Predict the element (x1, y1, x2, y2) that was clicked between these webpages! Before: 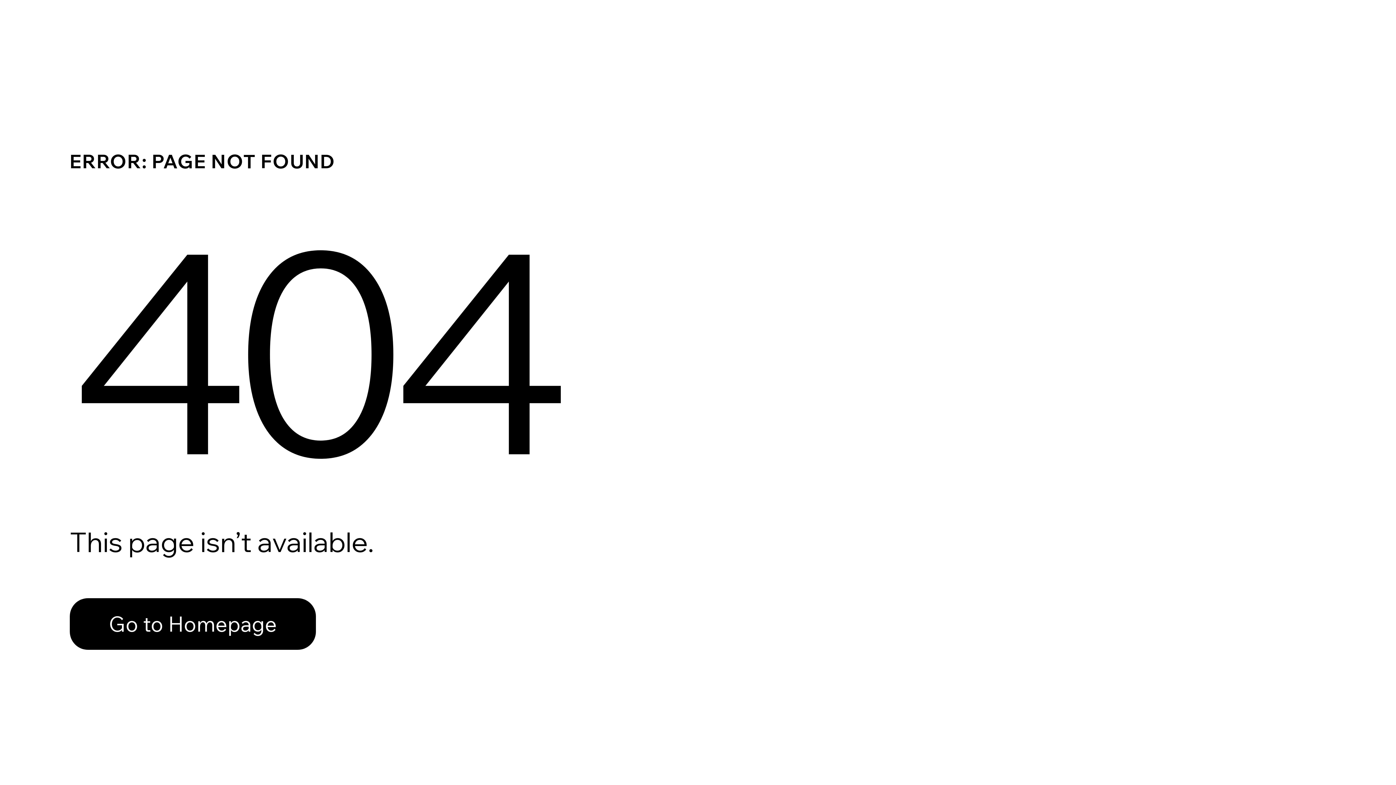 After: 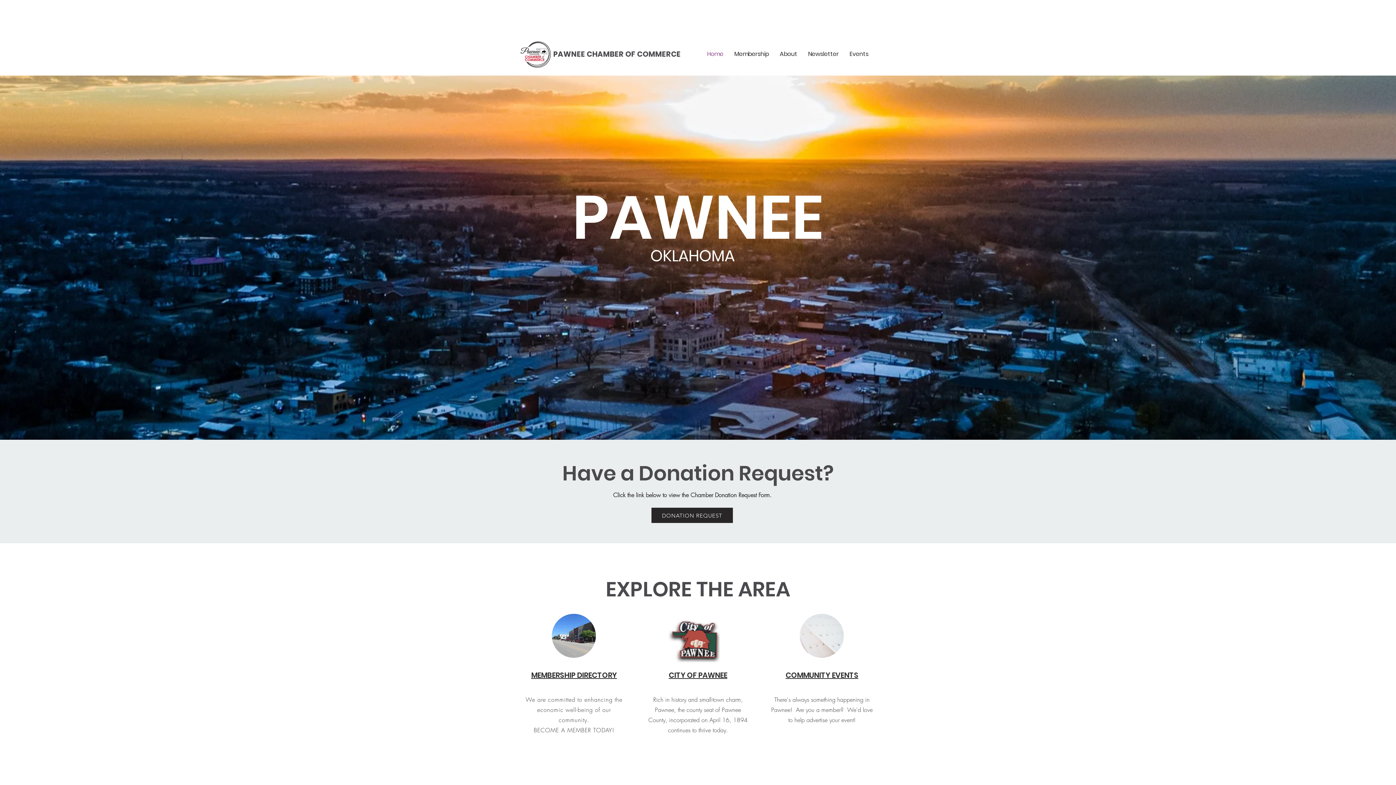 Action: bbox: (69, 582, 768, 659) label: Go to Homepage